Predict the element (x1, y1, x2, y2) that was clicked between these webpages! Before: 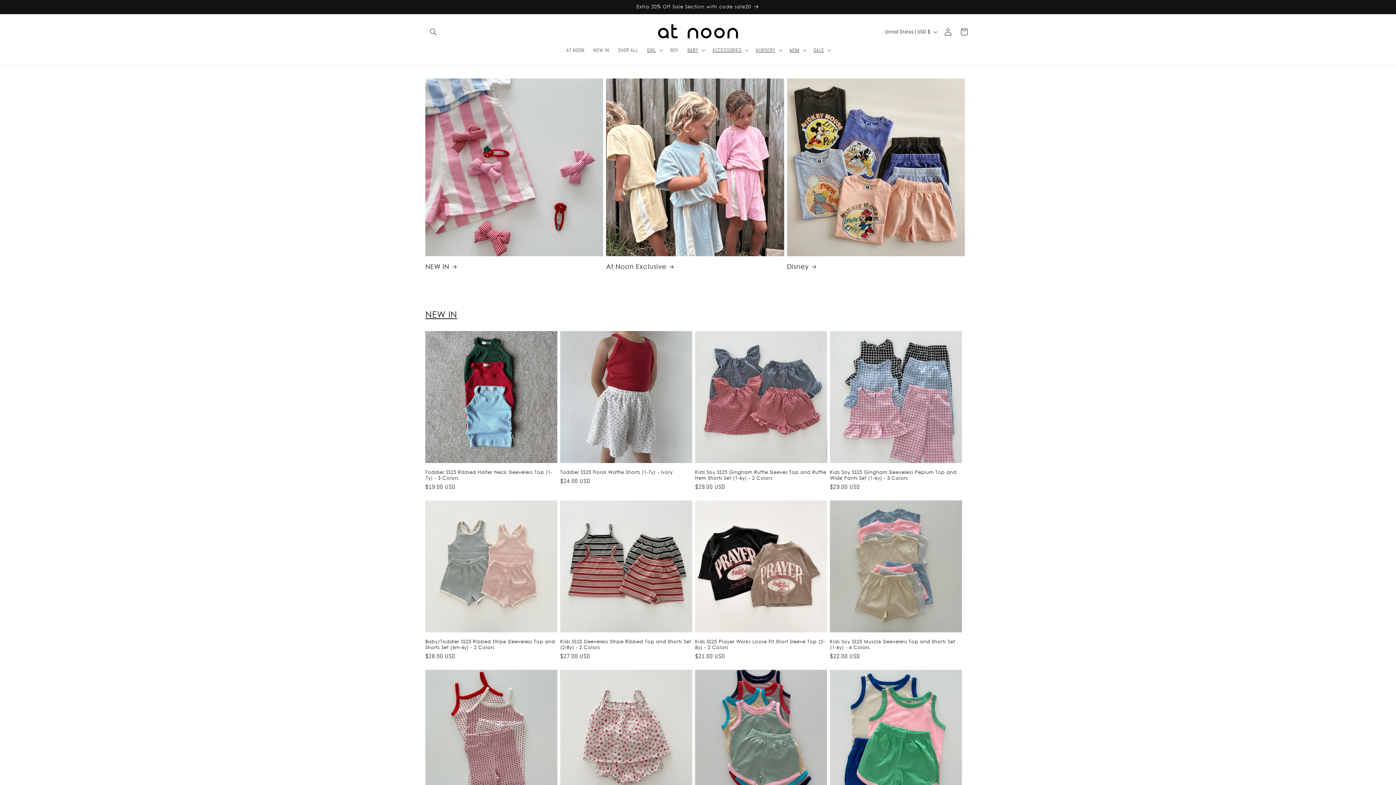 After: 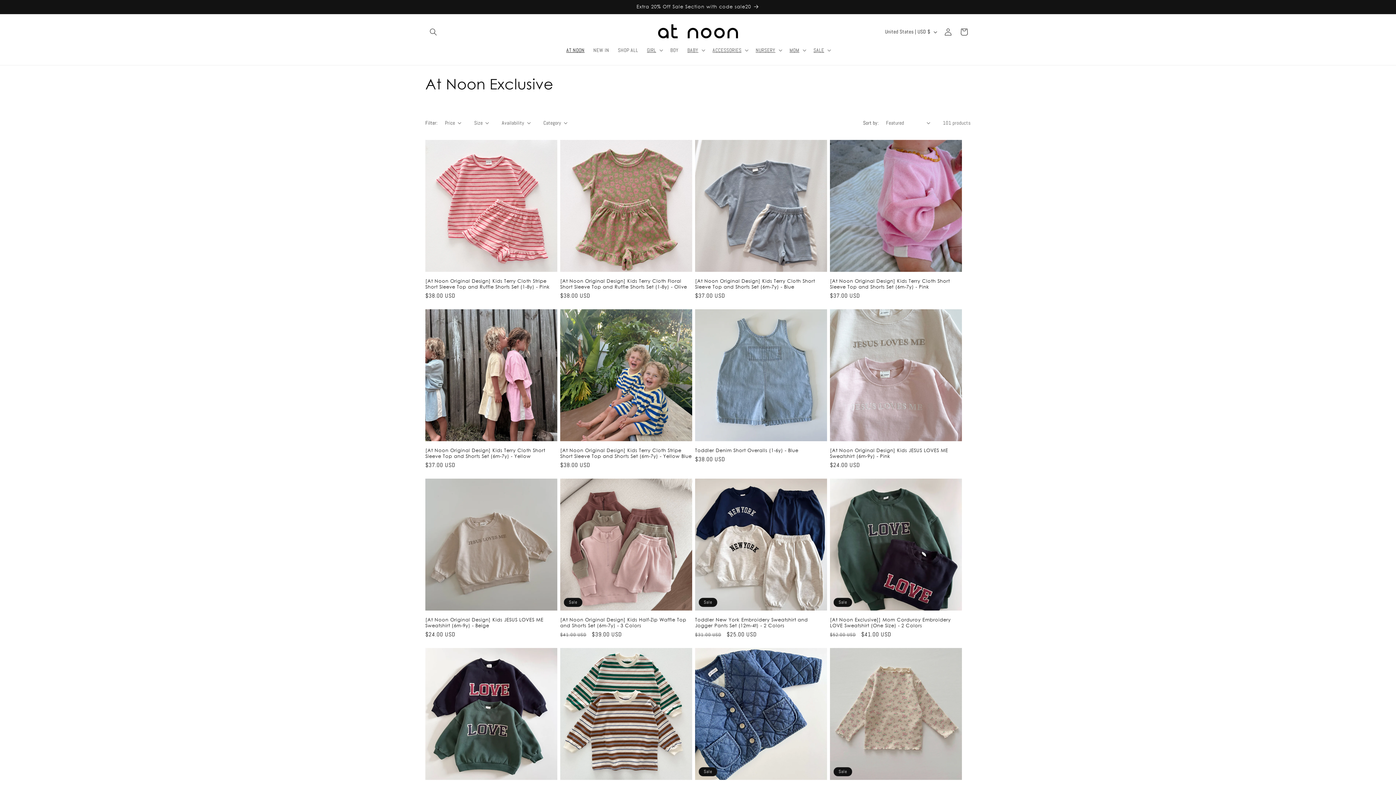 Action: bbox: (562, 42, 589, 57) label: AT NOON